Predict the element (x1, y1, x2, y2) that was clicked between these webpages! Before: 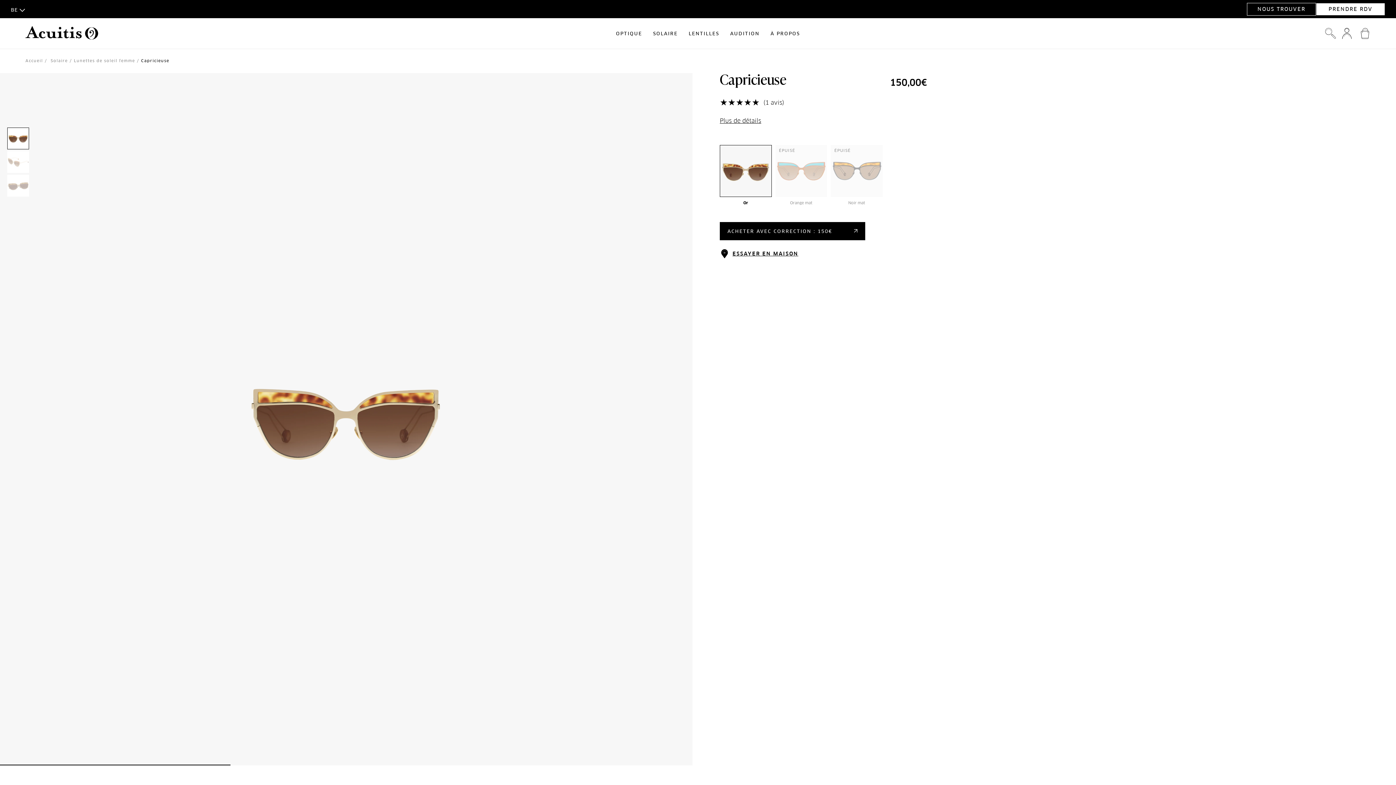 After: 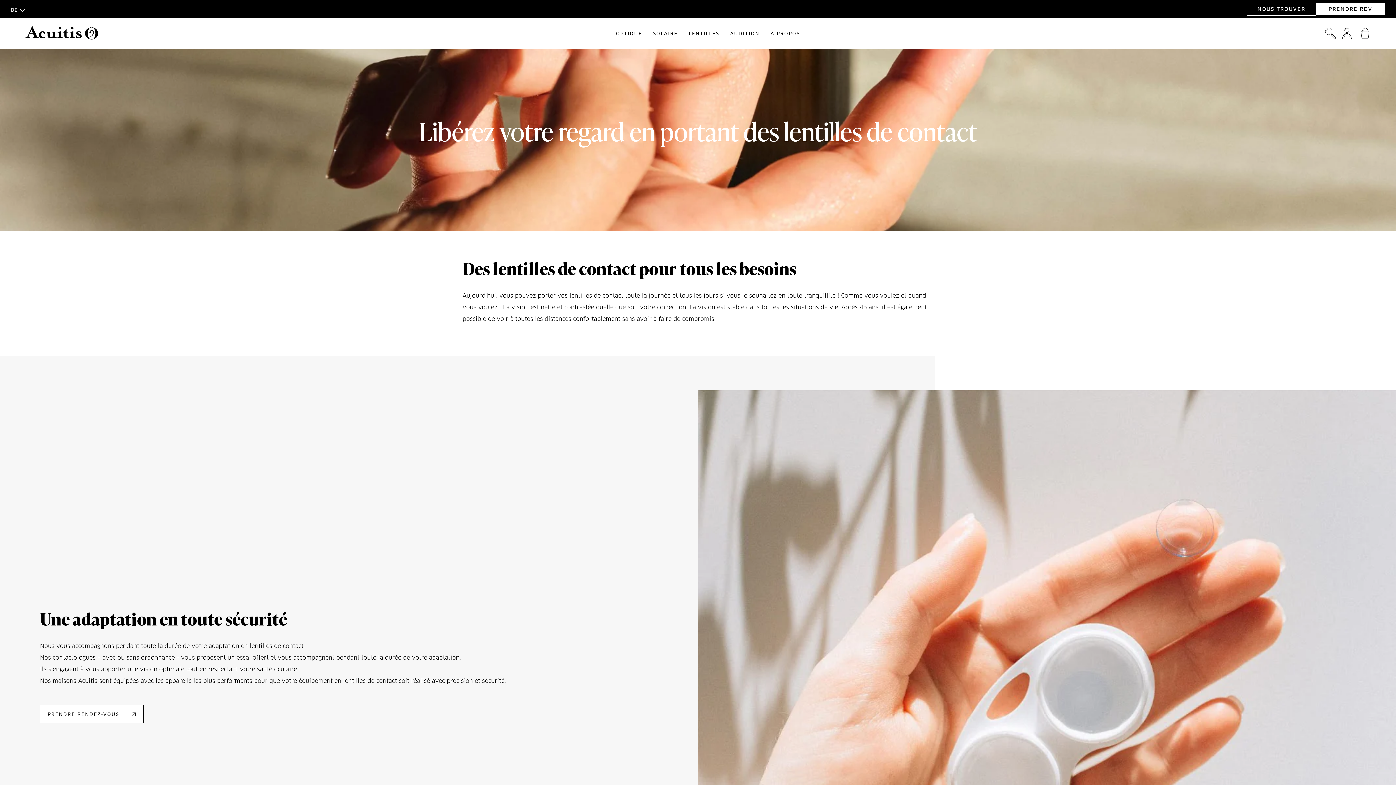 Action: bbox: (688, 19, 719, 48) label: LENTILLES